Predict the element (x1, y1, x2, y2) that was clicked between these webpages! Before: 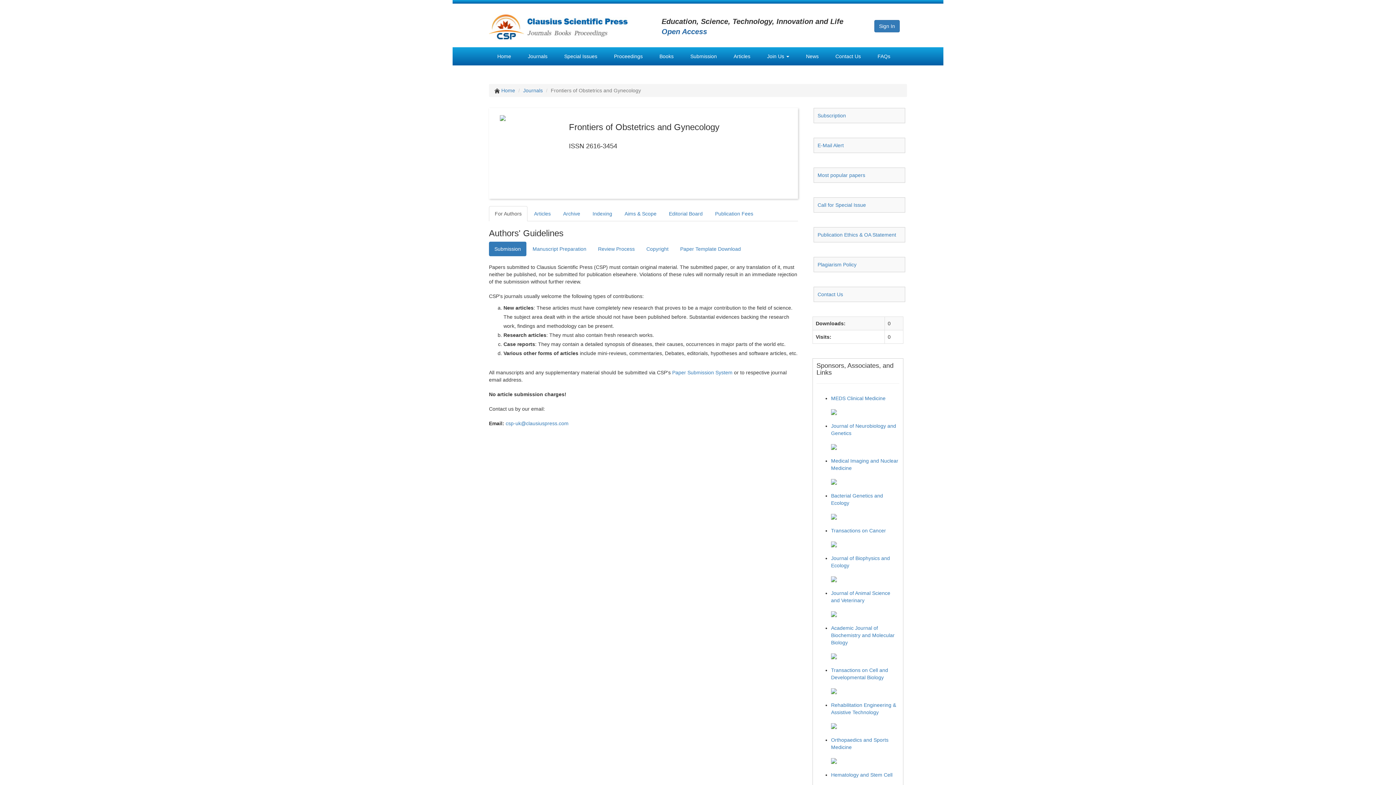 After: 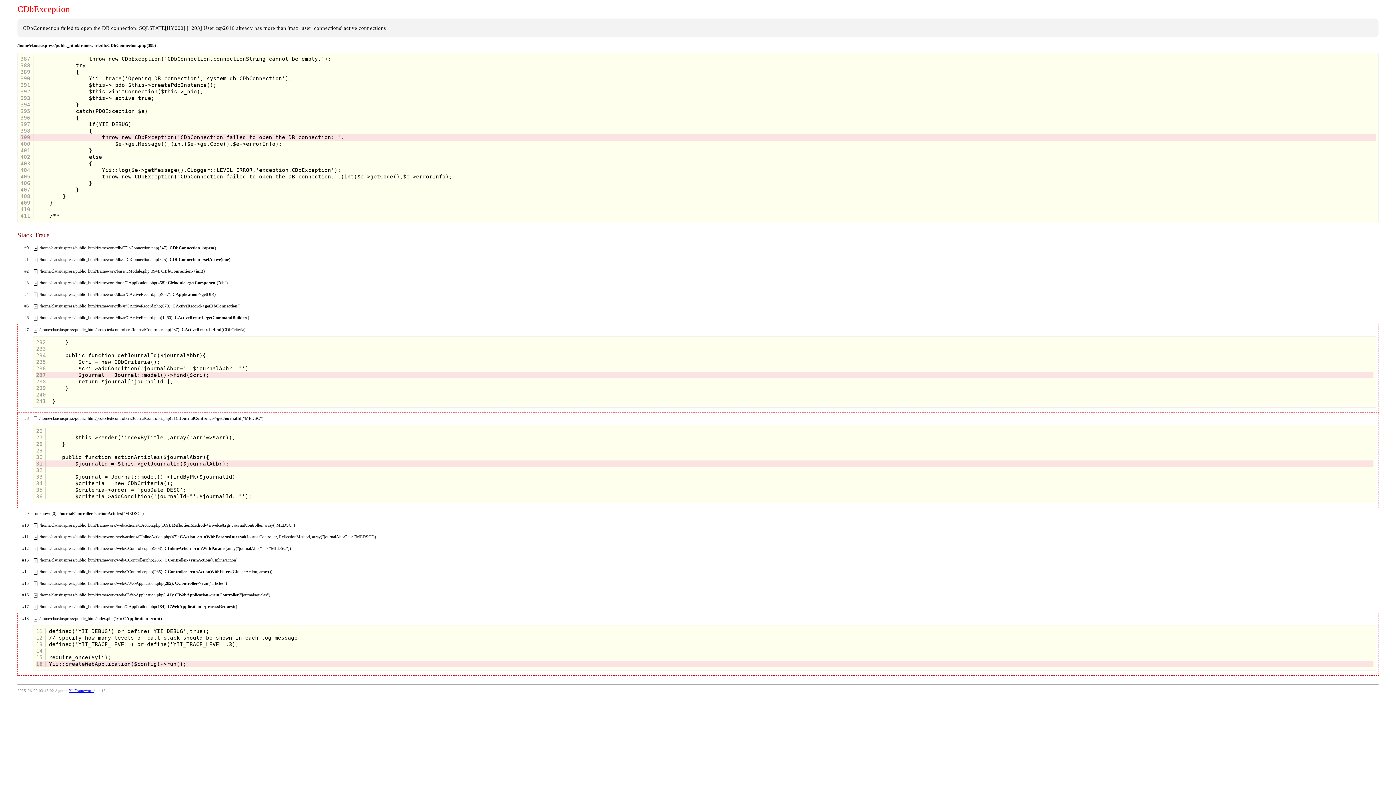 Action: bbox: (831, 409, 899, 415)